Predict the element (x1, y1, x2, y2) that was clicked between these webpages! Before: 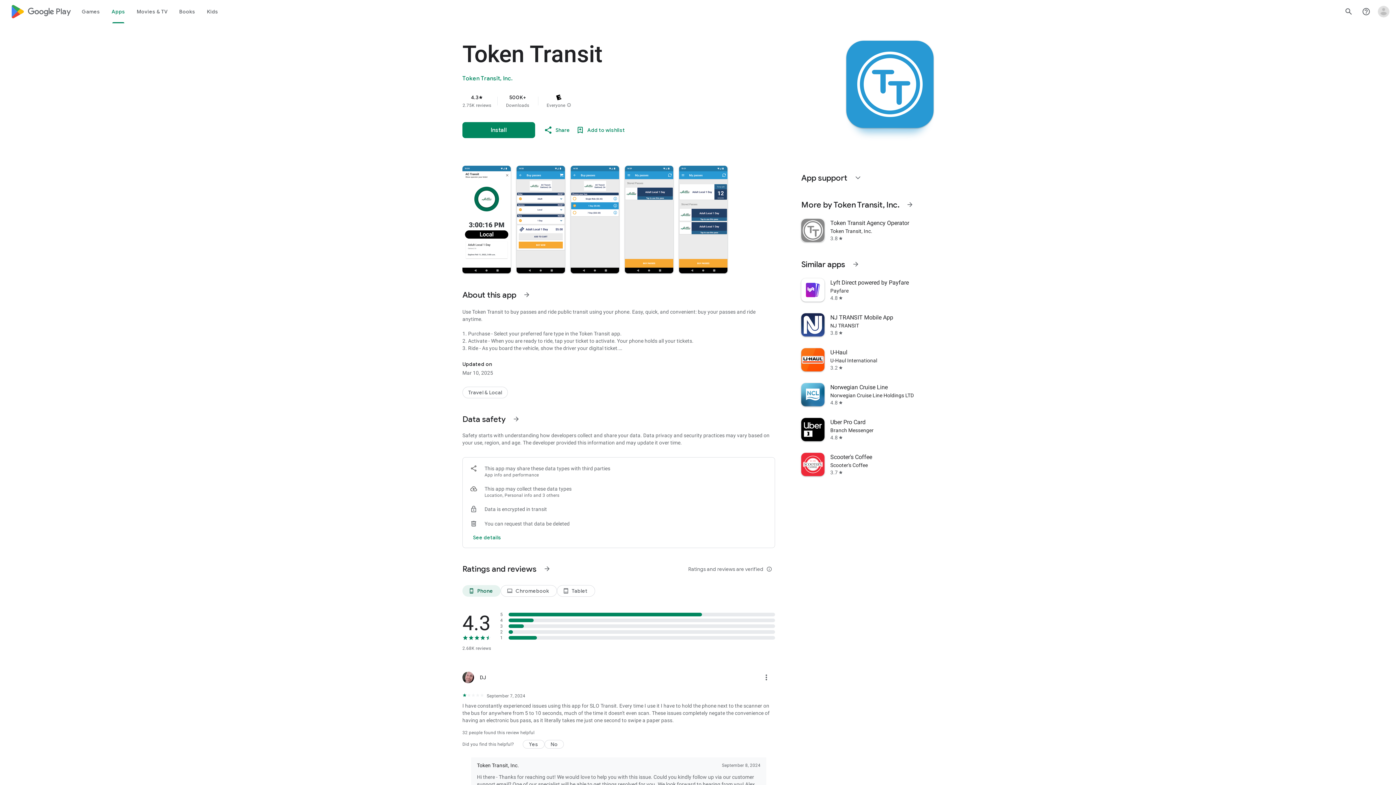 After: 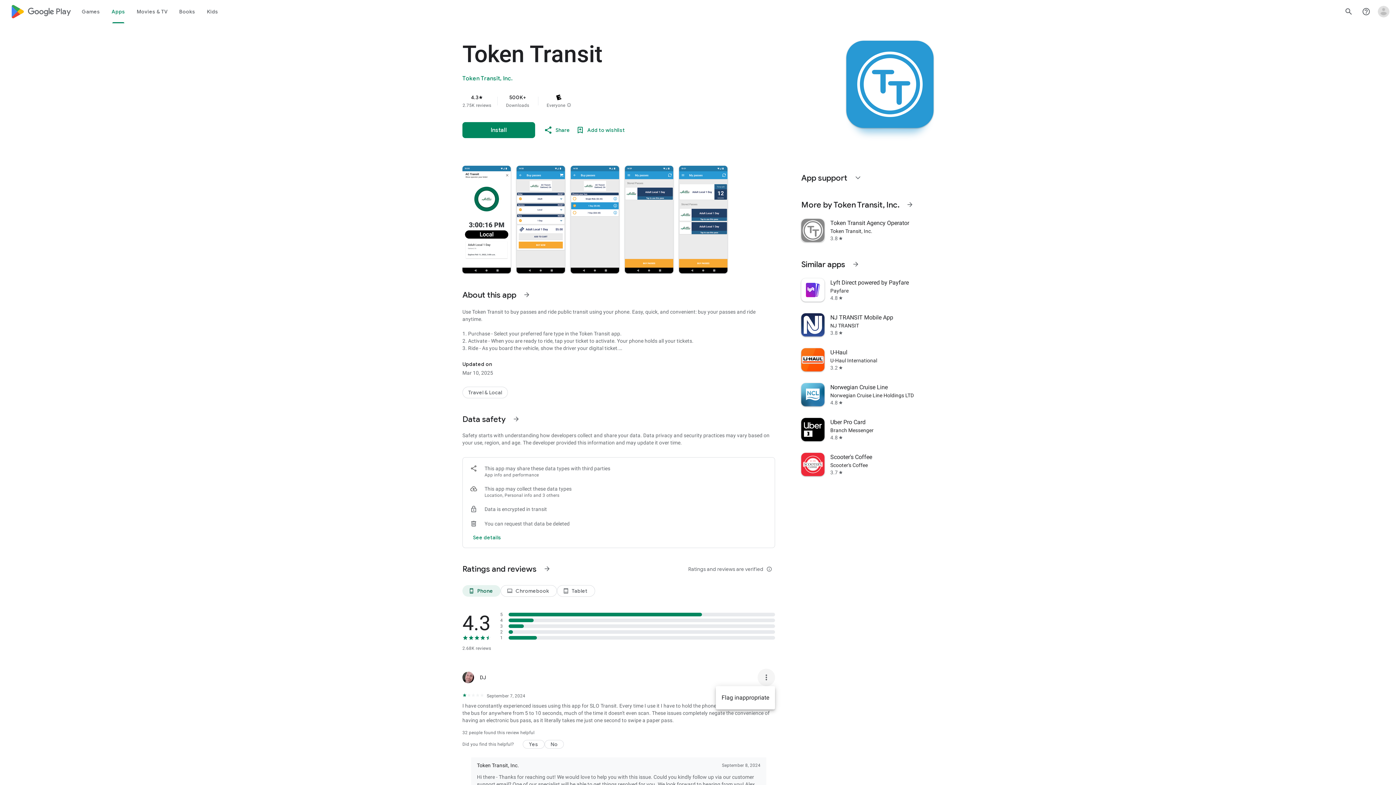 Action: label: More review actions bbox: (757, 669, 775, 686)